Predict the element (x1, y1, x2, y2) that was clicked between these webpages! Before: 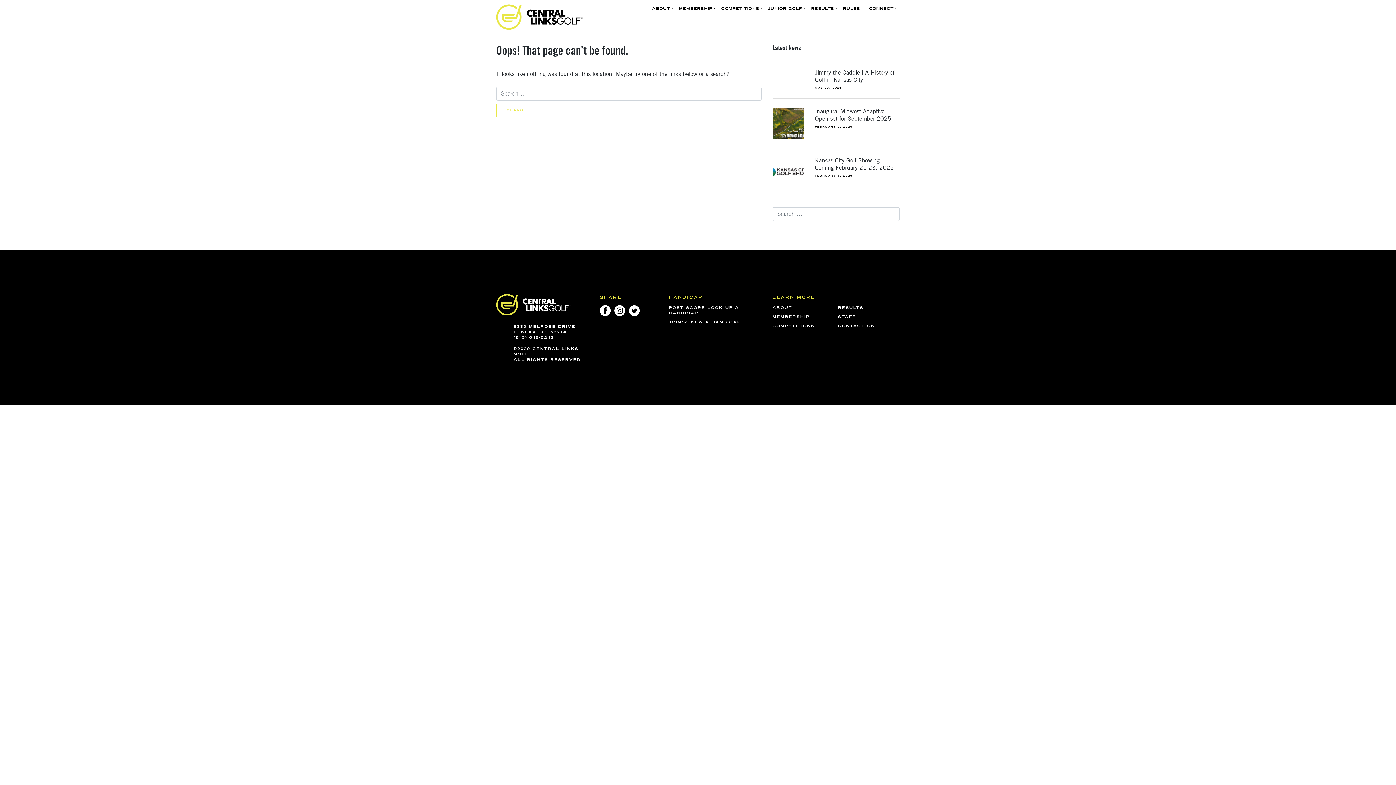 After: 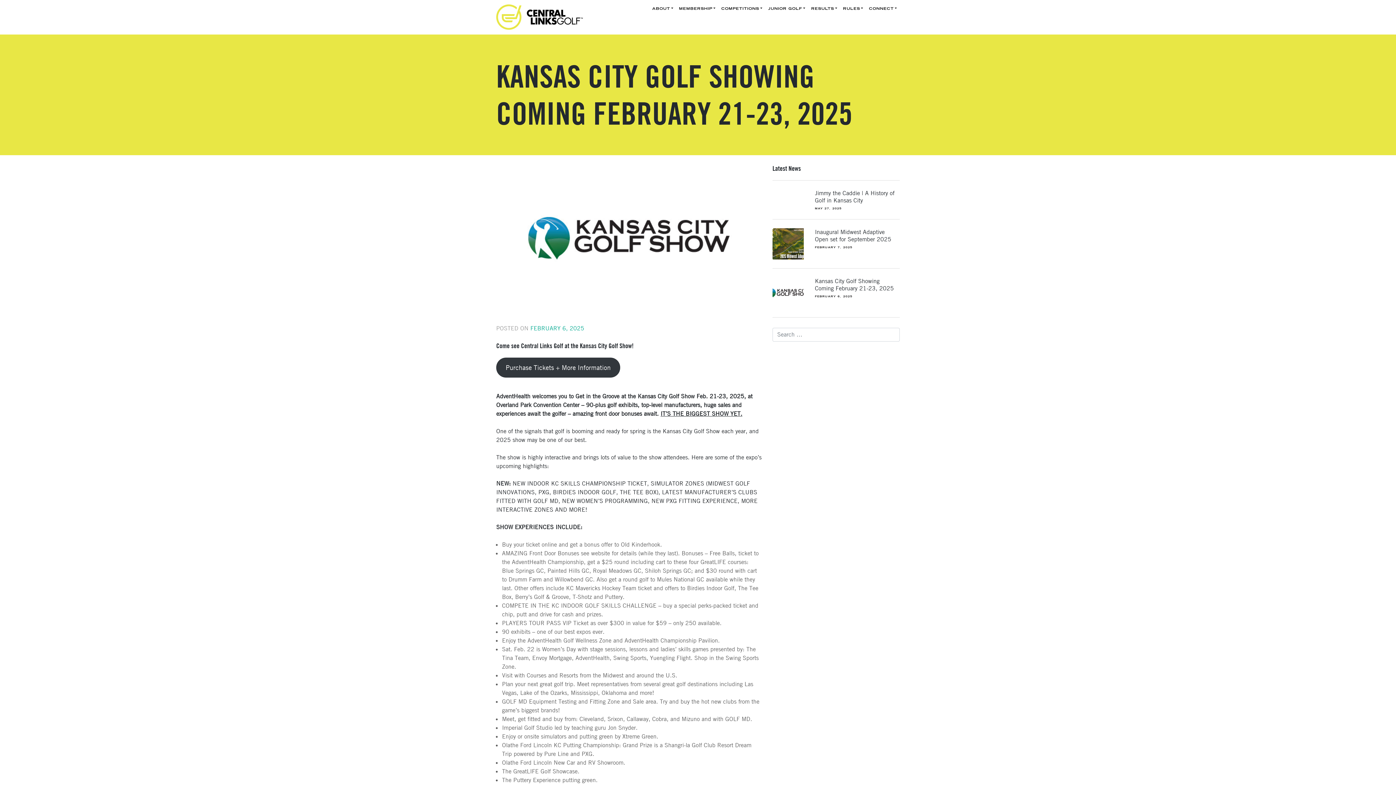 Action: label: Kansas City Golf Showing Coming February 21-23, 2025
FEBRUARY 6, 2025 bbox: (772, 147, 900, 196)